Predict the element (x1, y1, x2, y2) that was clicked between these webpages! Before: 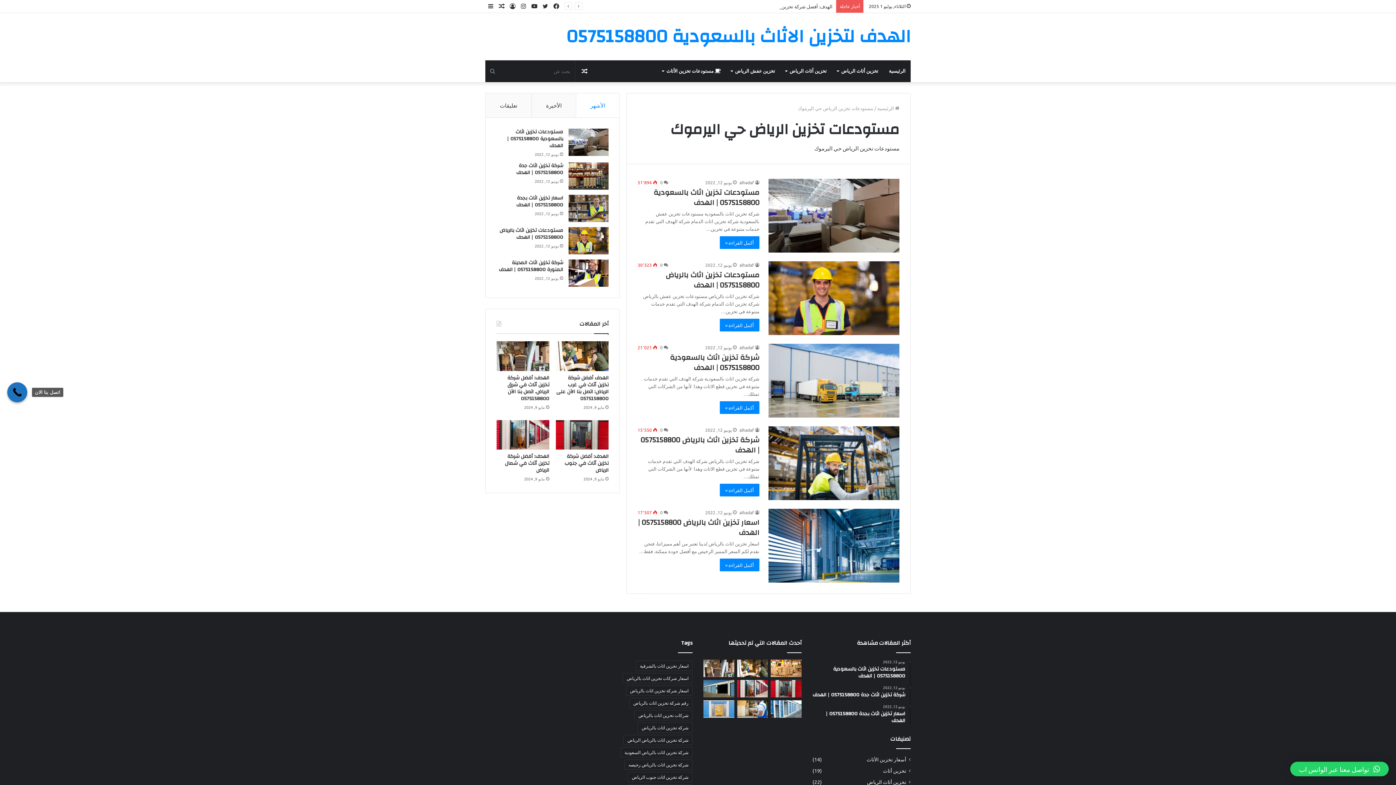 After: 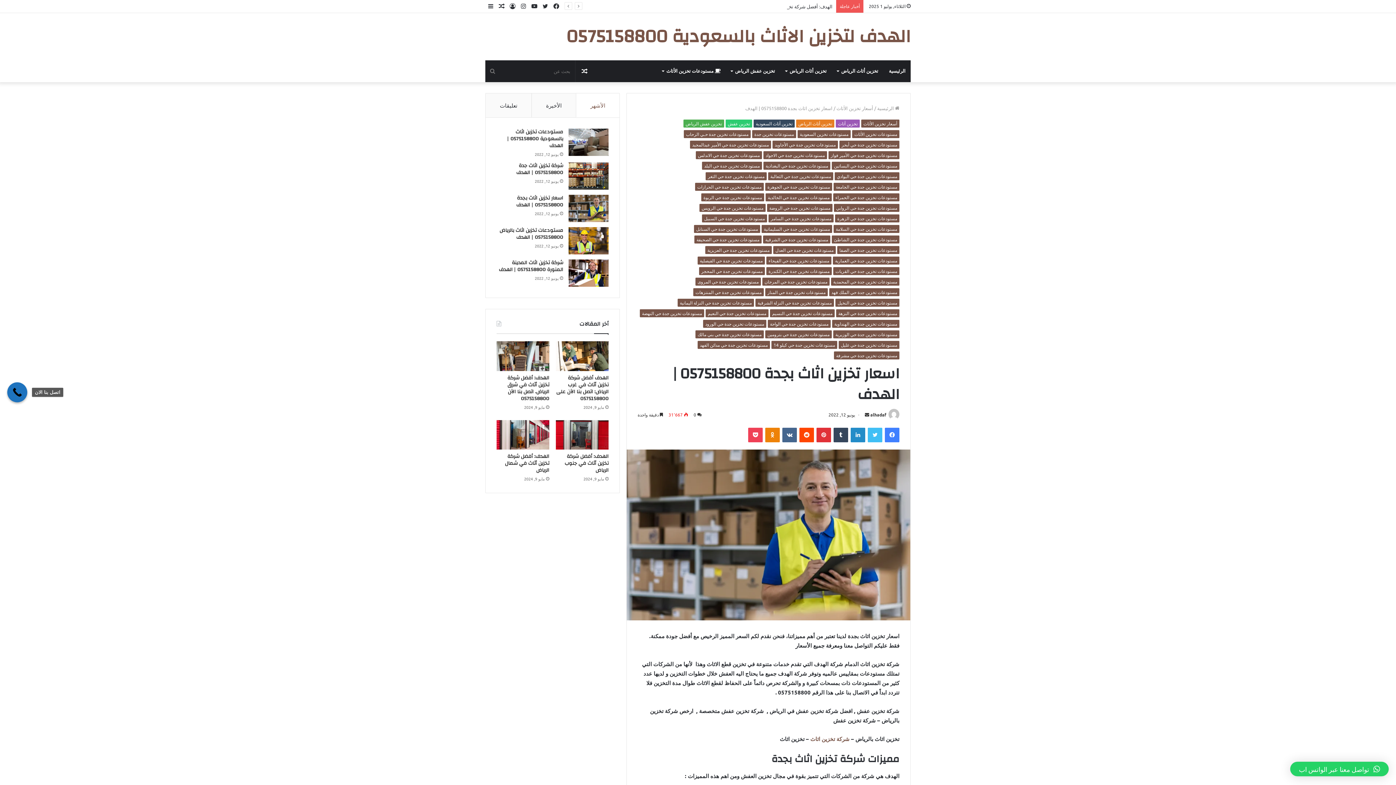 Action: label: اسعار تخزين اثاث بجدة 0575158800 | الهدف bbox: (516, 193, 563, 209)